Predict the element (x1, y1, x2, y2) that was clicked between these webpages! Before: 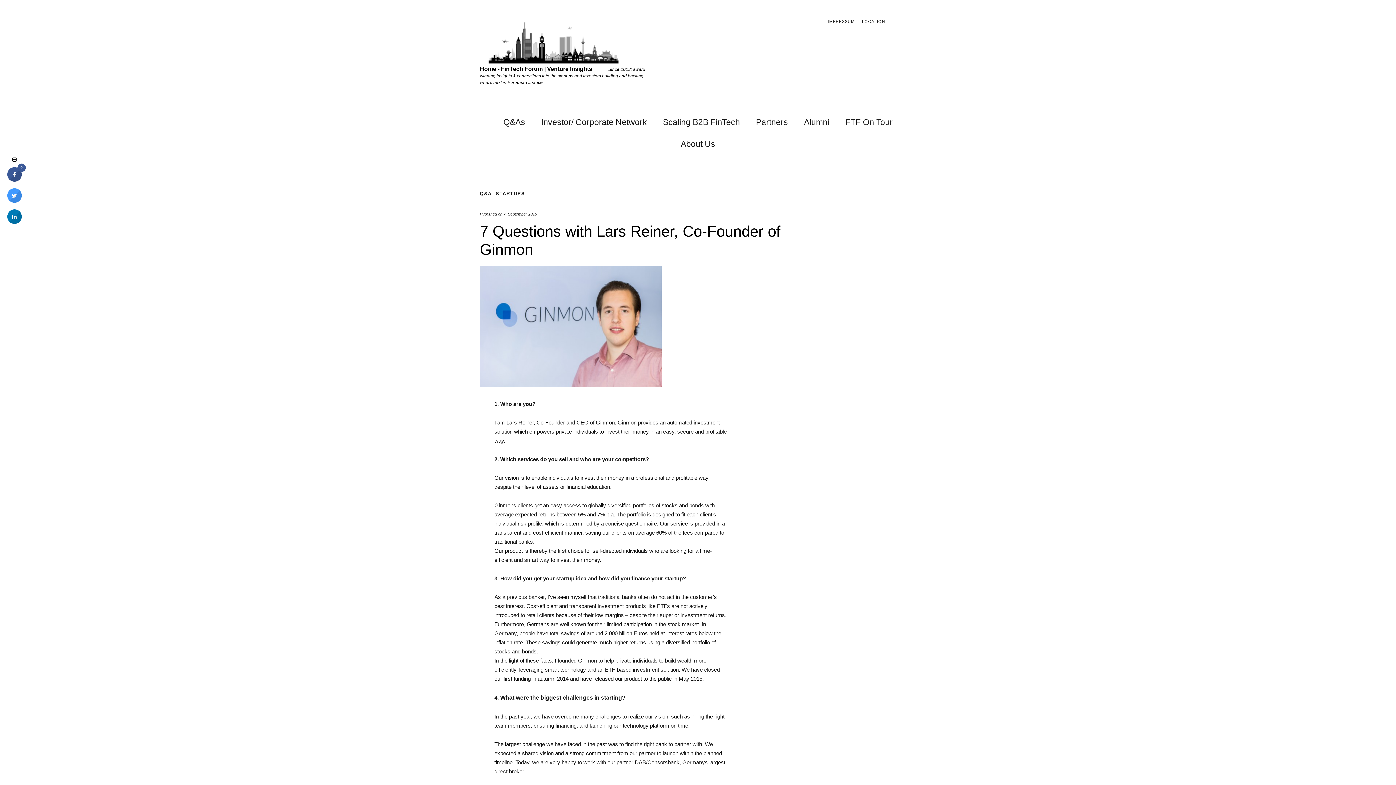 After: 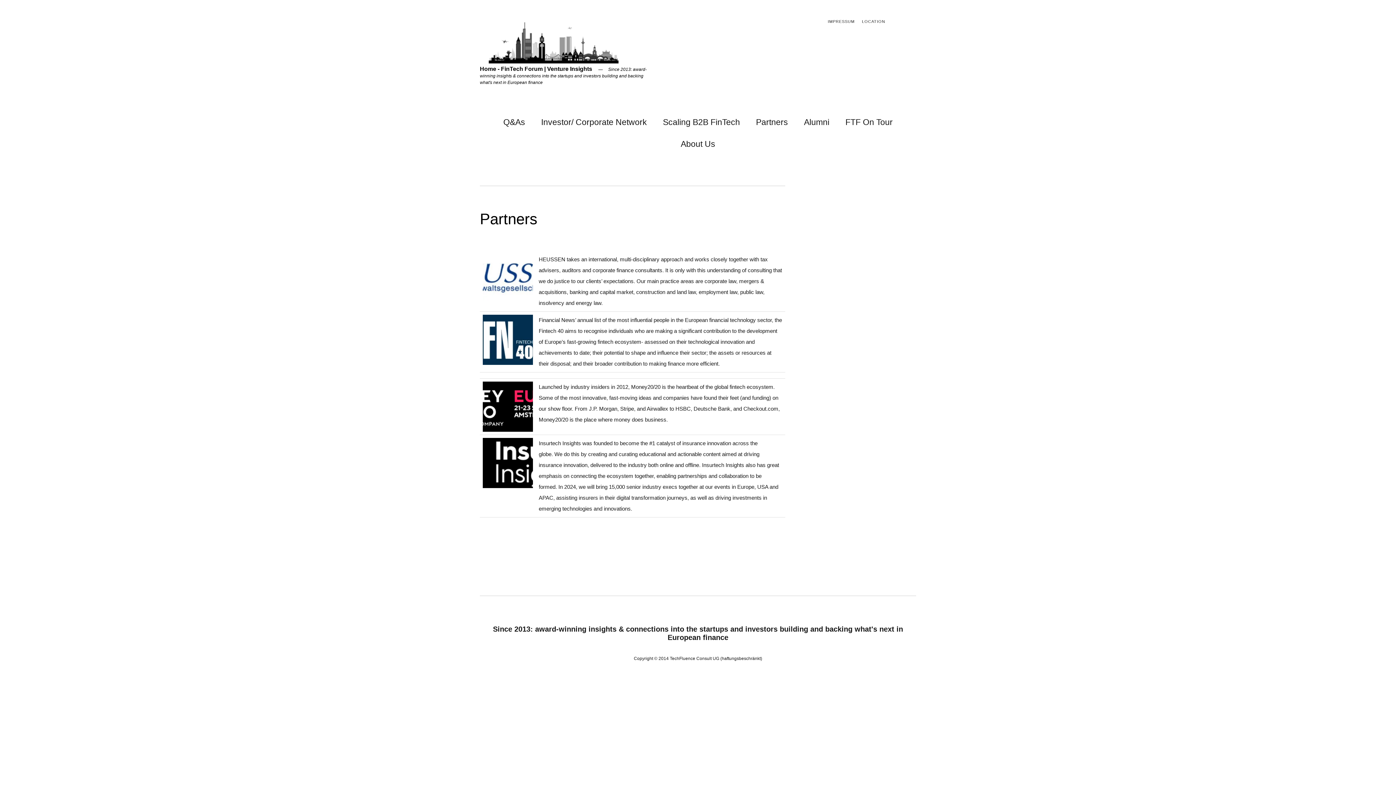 Action: bbox: (756, 113, 788, 128) label: Partners